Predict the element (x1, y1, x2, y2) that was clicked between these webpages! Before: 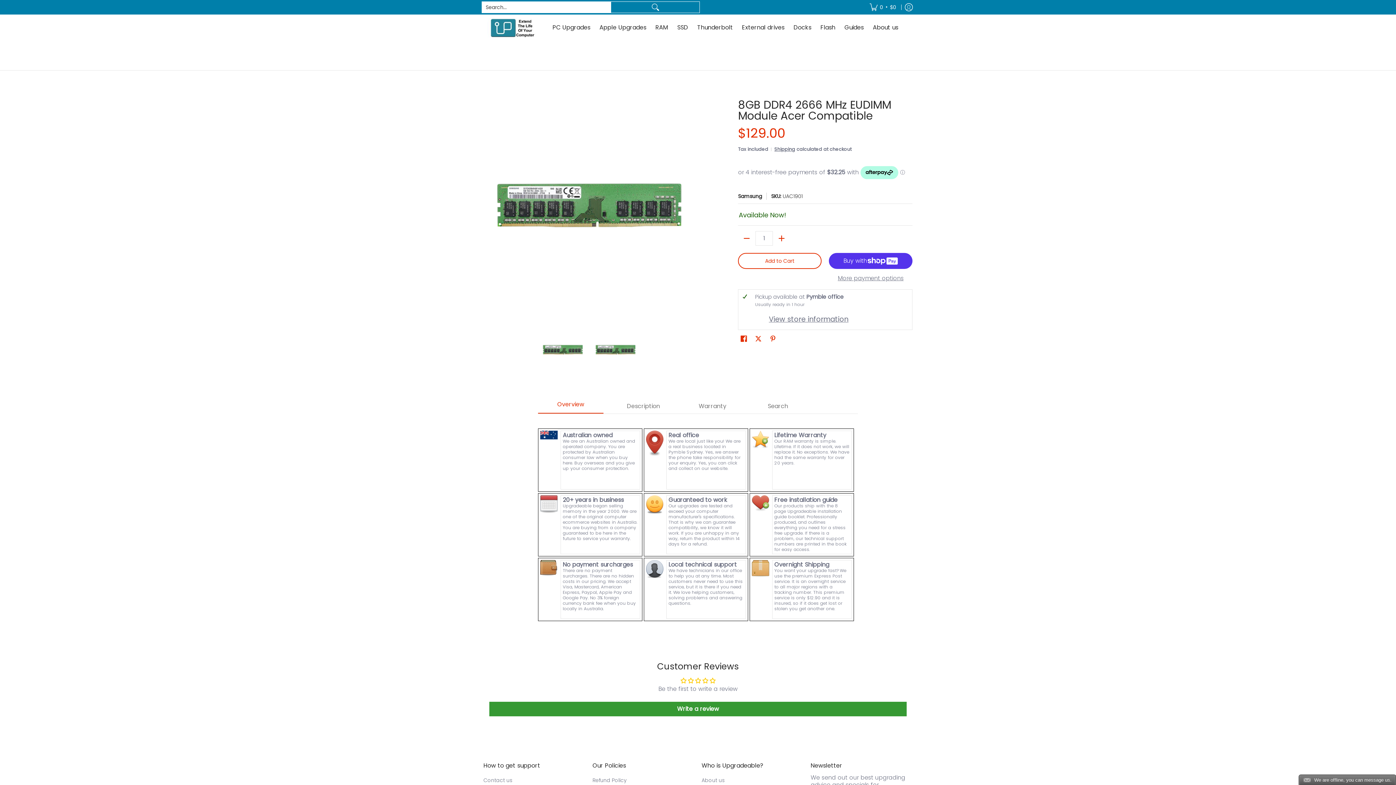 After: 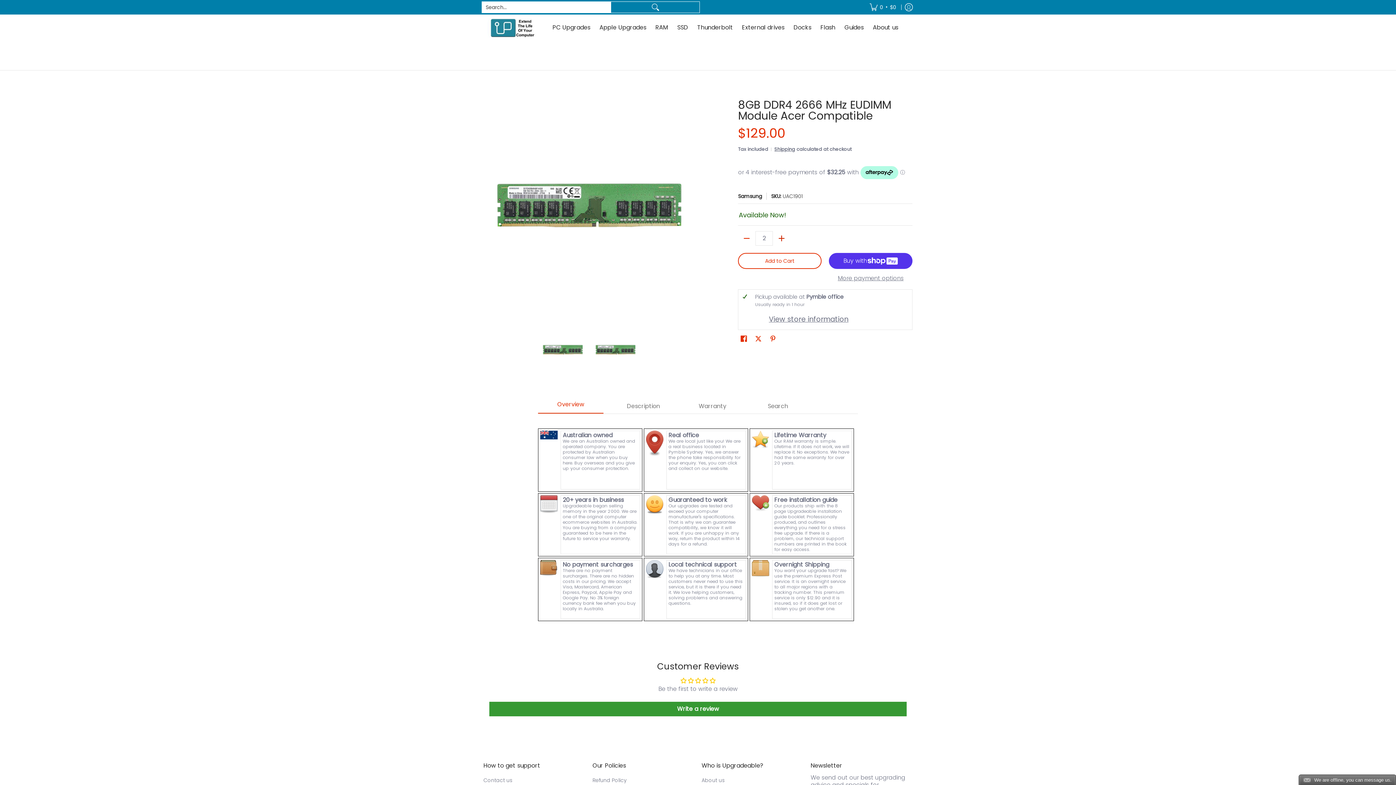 Action: label: Add bbox: (773, 232, 790, 244)